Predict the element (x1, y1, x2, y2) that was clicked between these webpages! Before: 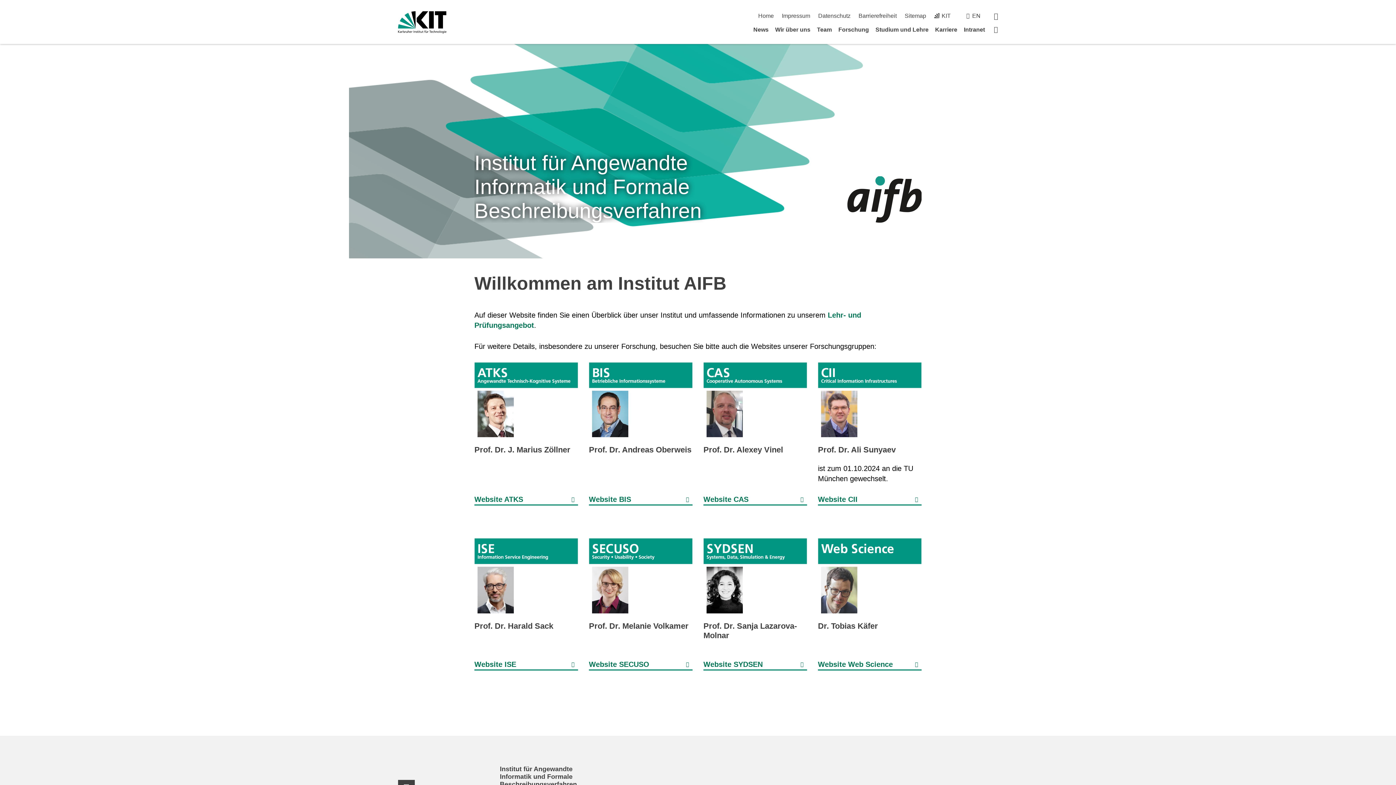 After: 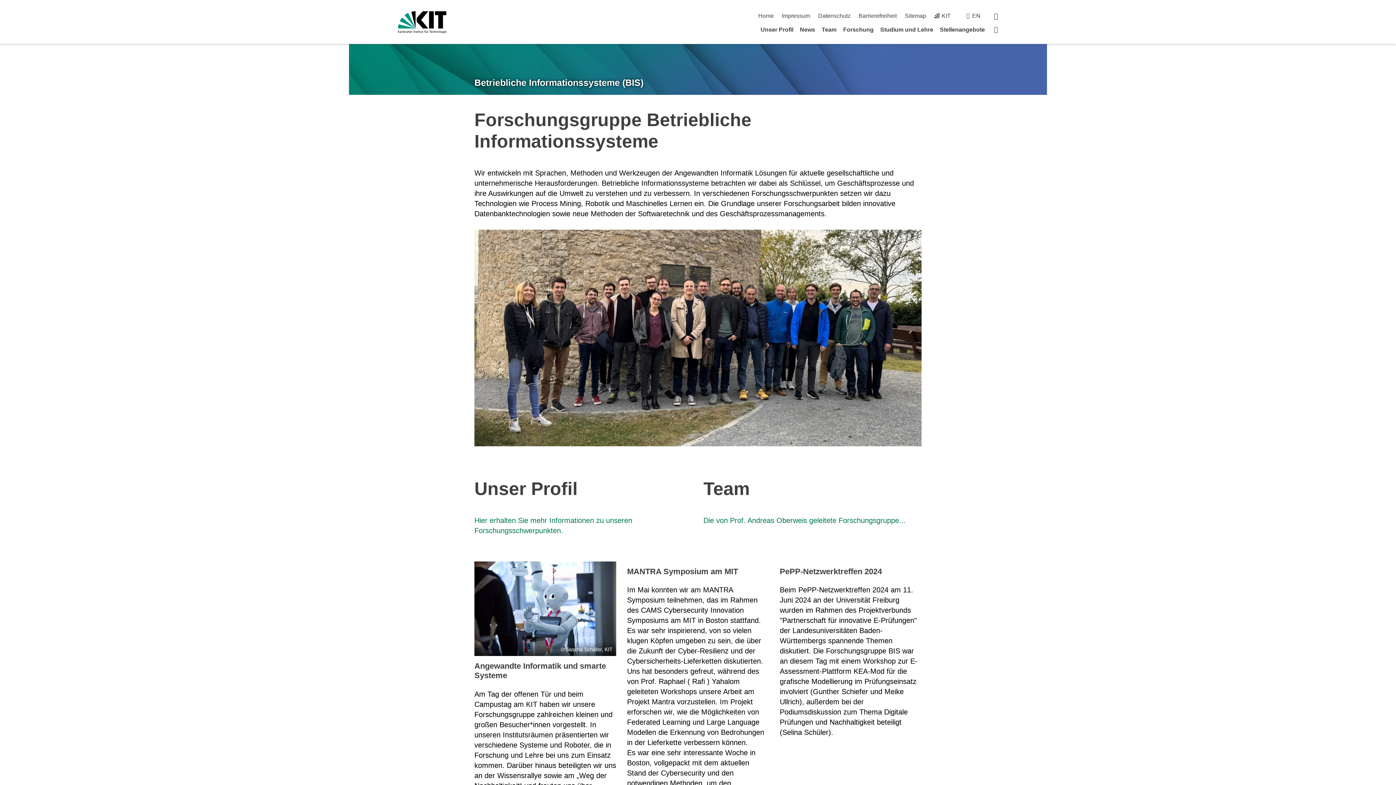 Action: bbox: (589, 362, 692, 440)